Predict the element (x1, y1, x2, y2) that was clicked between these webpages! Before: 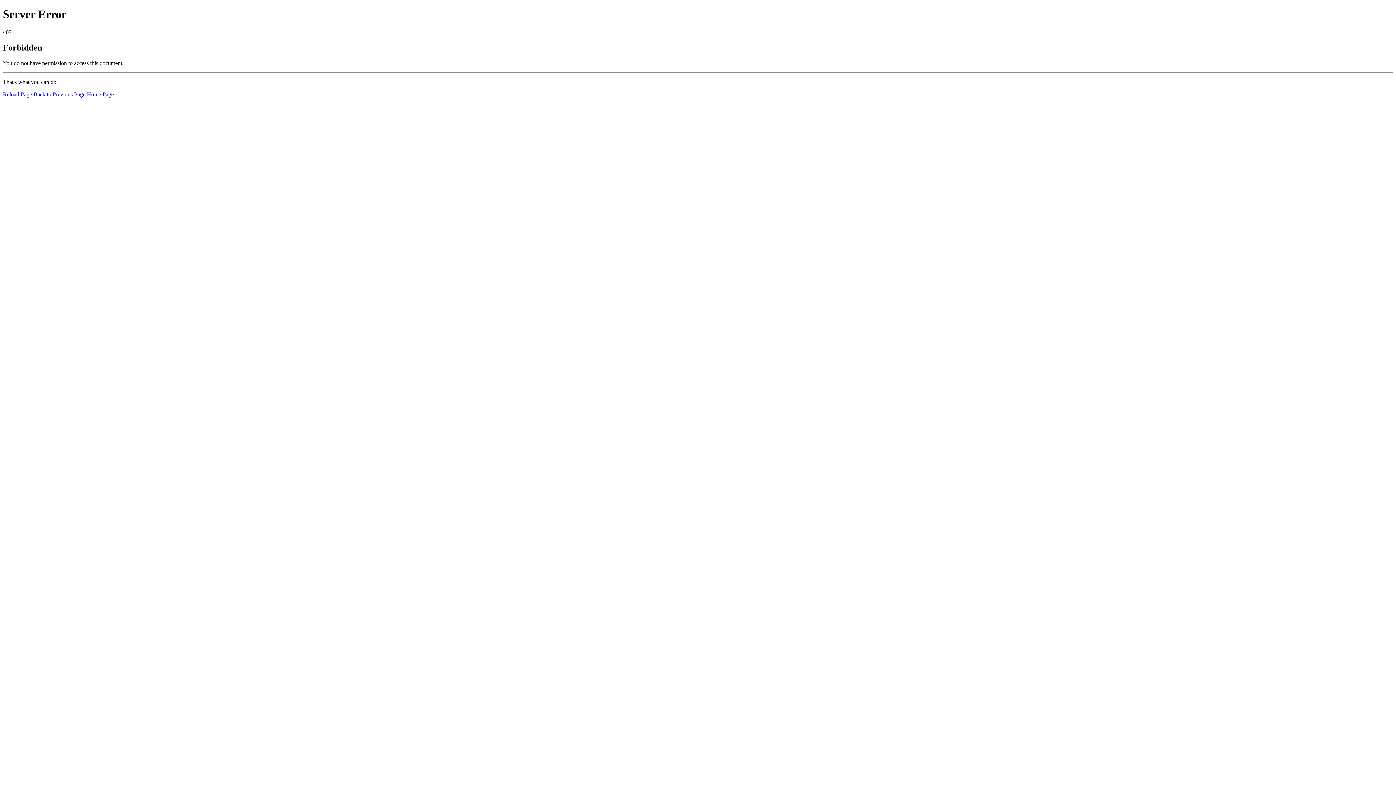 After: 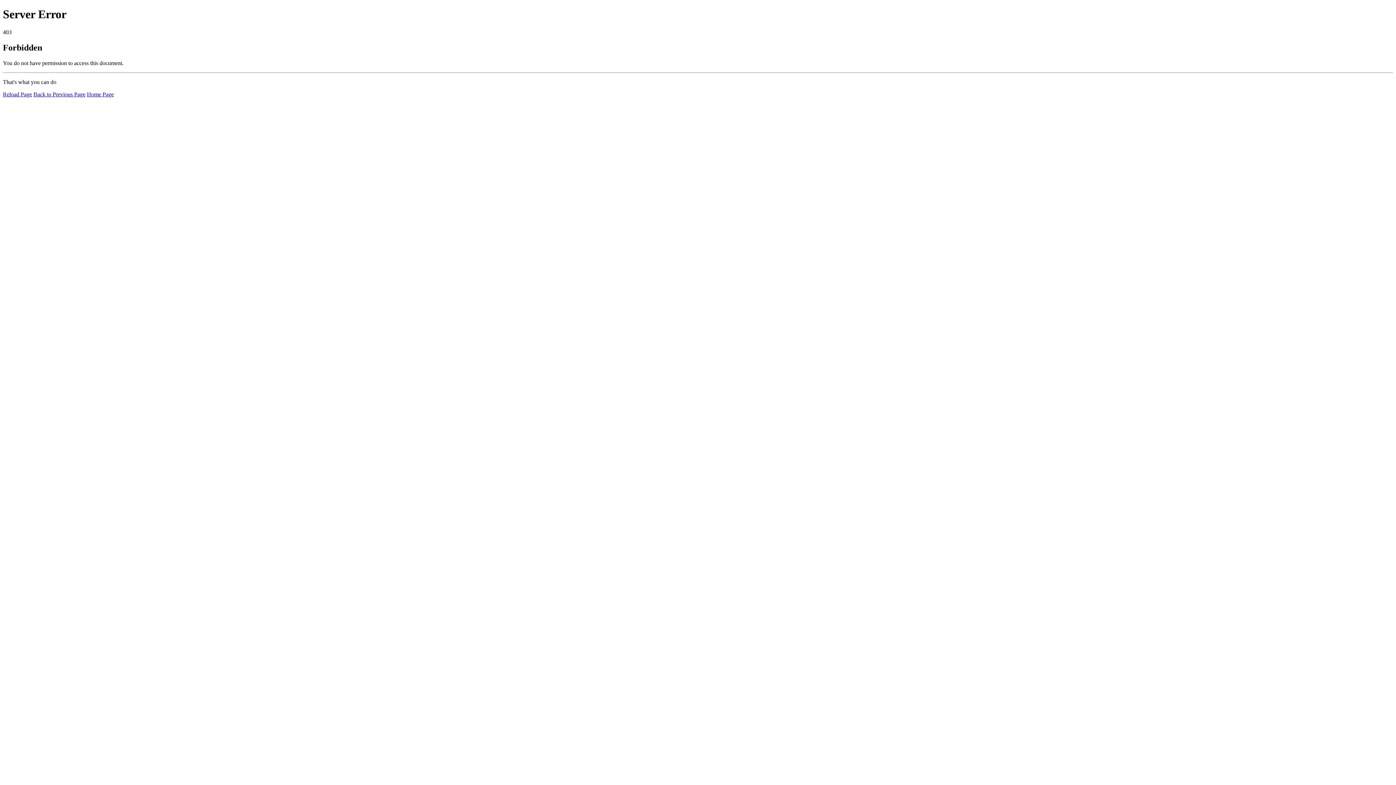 Action: bbox: (2, 91, 32, 97) label: Reload Page